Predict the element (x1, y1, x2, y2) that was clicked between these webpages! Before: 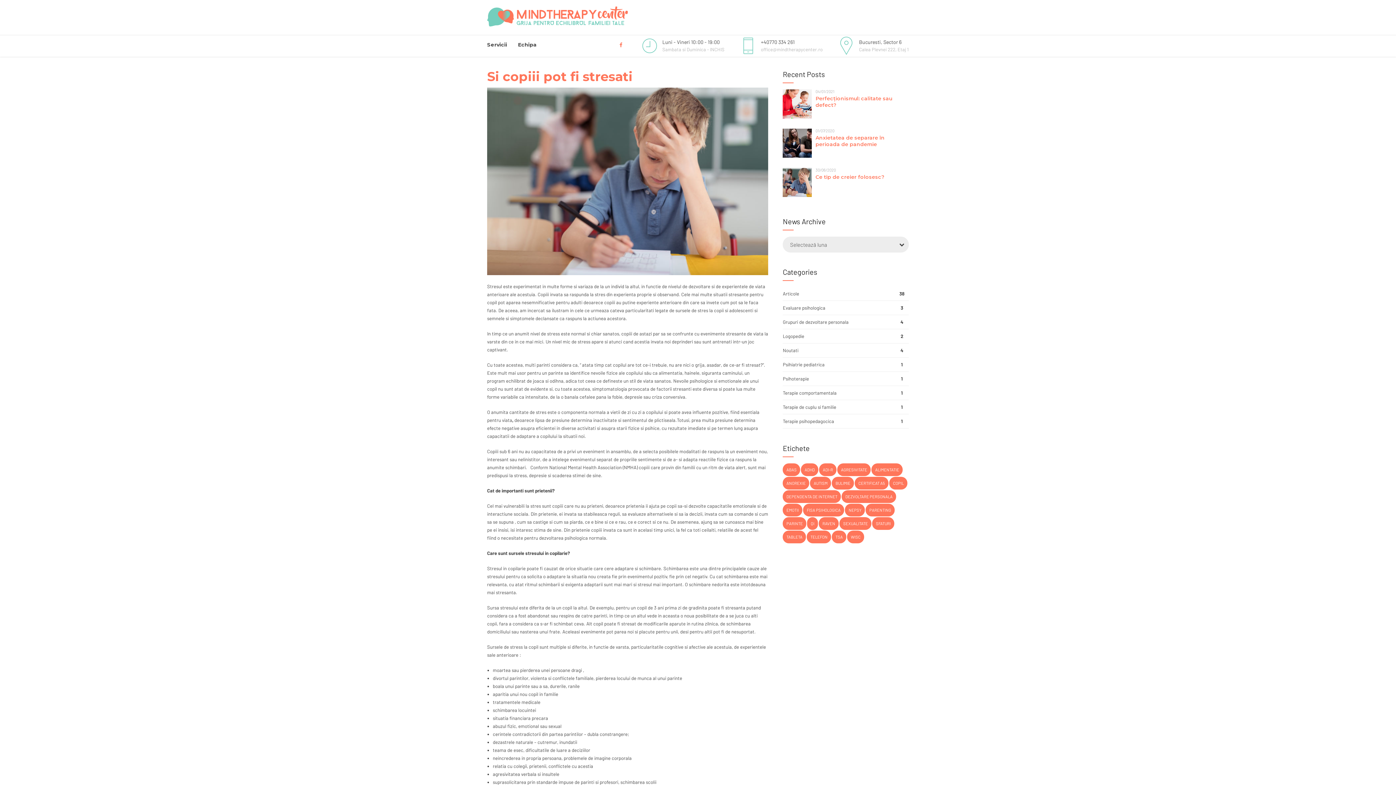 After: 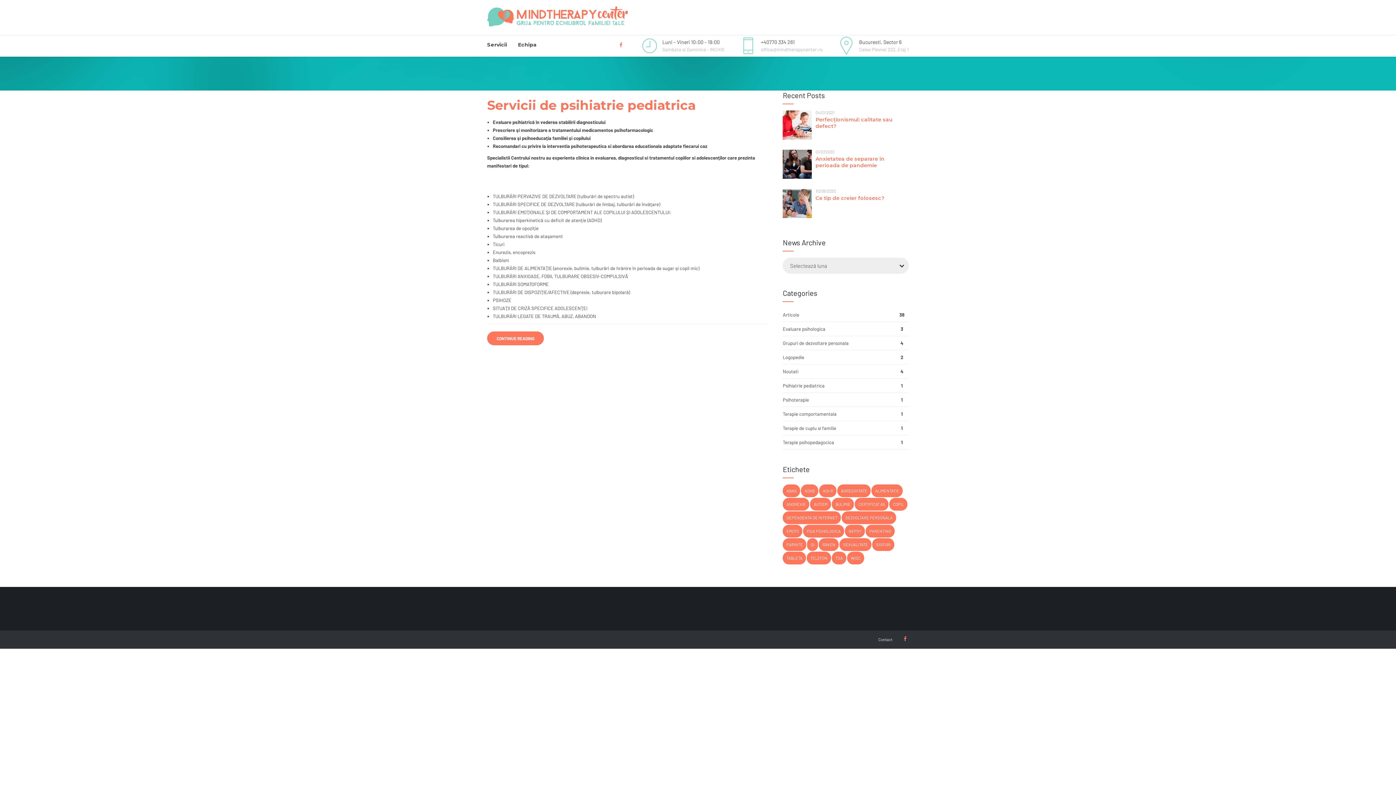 Action: bbox: (783, 358, 909, 372) label: Psihiatrie pediatrica